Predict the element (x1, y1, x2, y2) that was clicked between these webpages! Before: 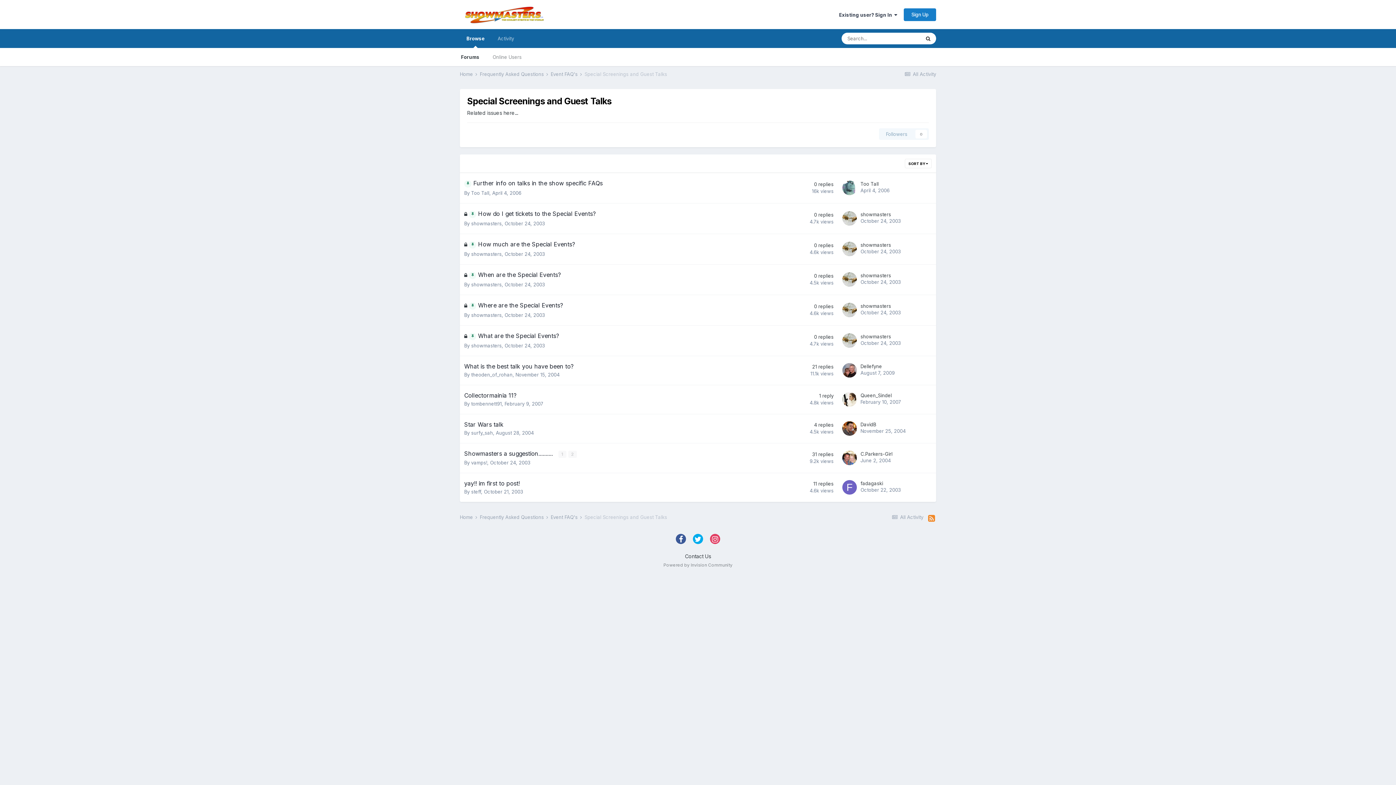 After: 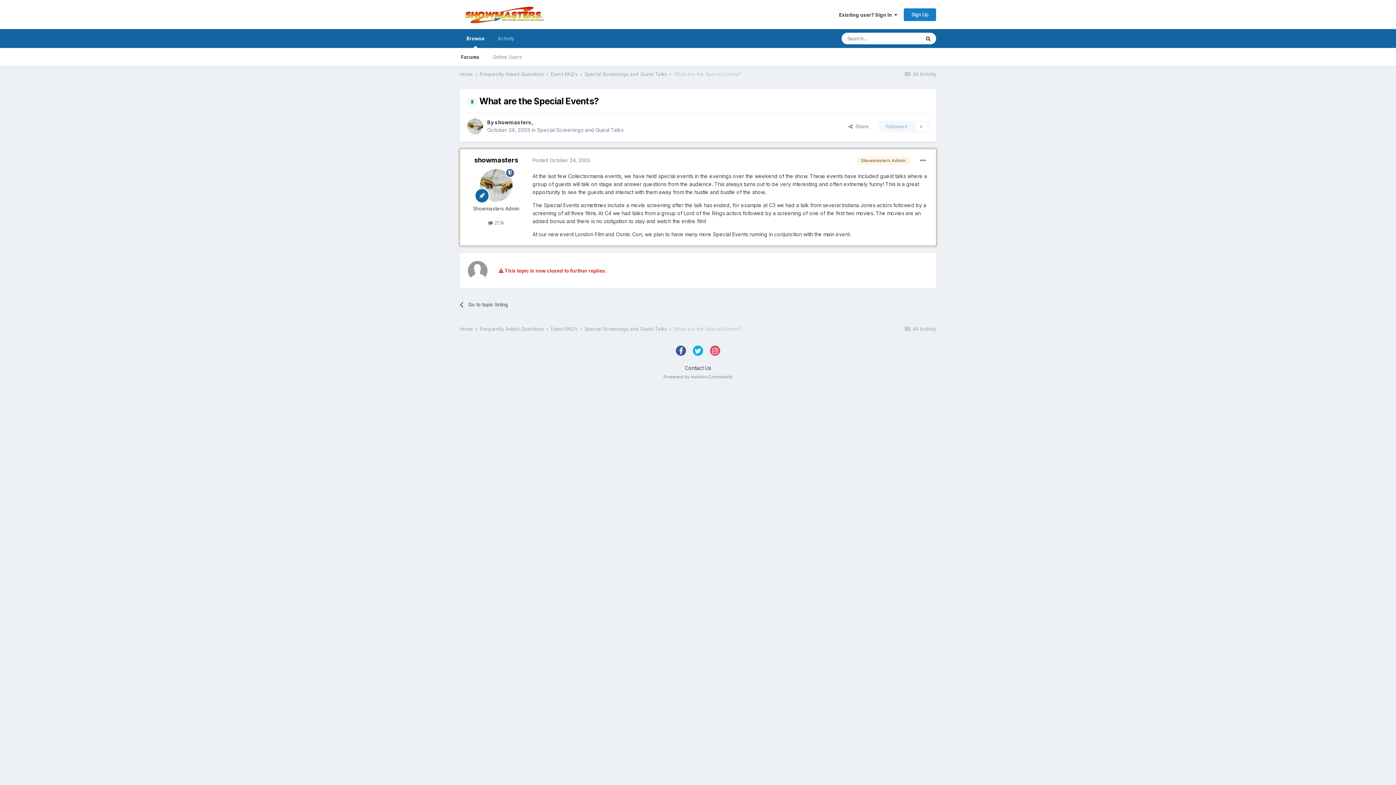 Action: bbox: (478, 332, 559, 339) label: What are the Special Events?